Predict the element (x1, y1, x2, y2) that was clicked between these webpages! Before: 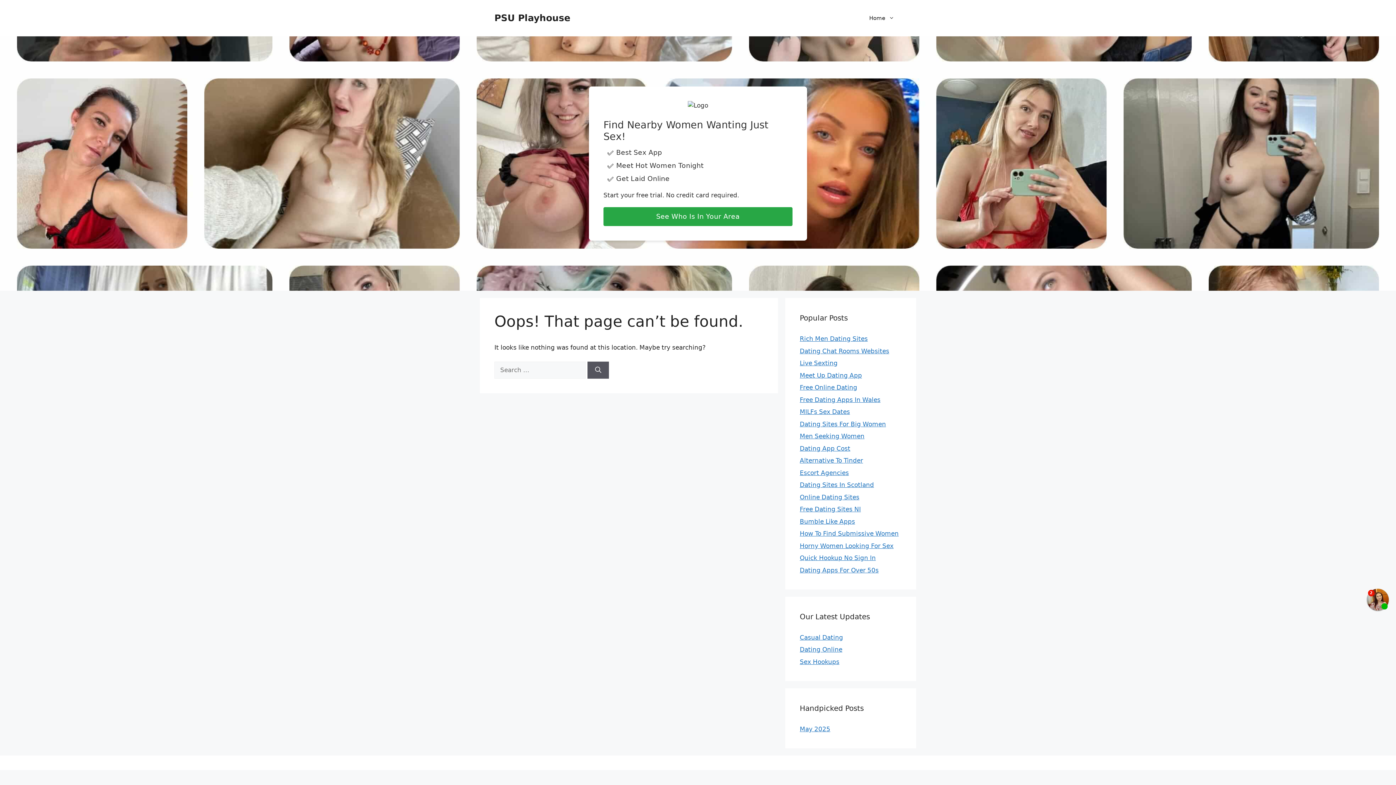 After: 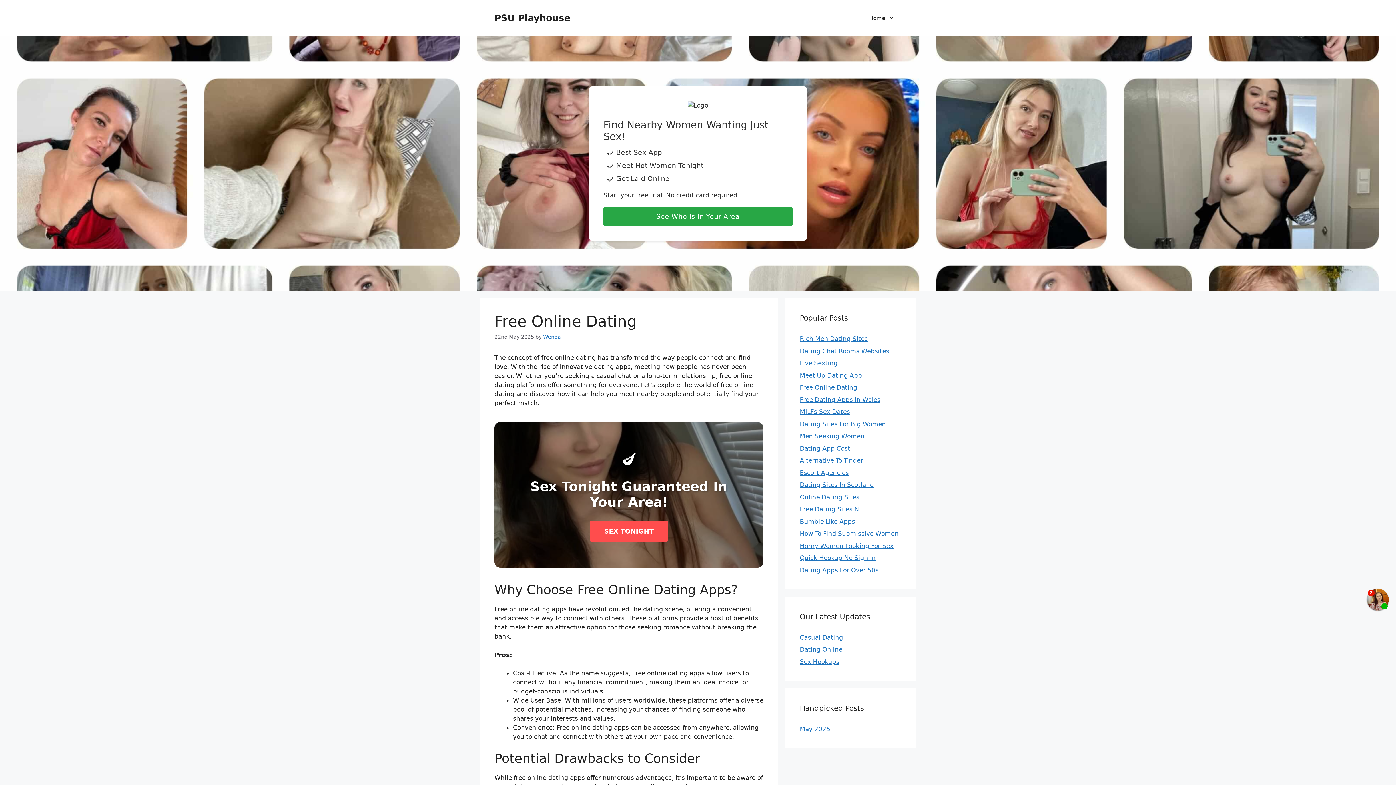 Action: bbox: (800, 384, 857, 391) label: Free Online Dating